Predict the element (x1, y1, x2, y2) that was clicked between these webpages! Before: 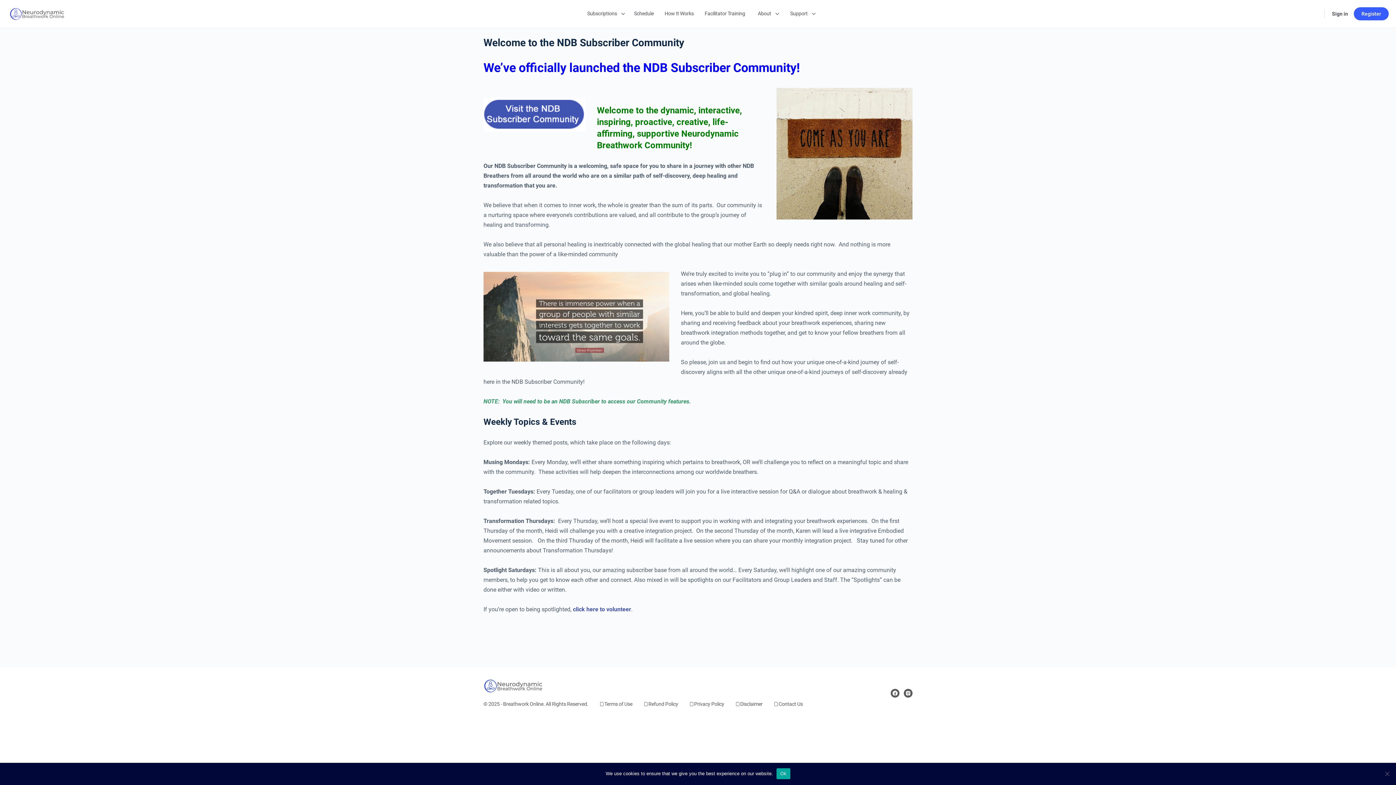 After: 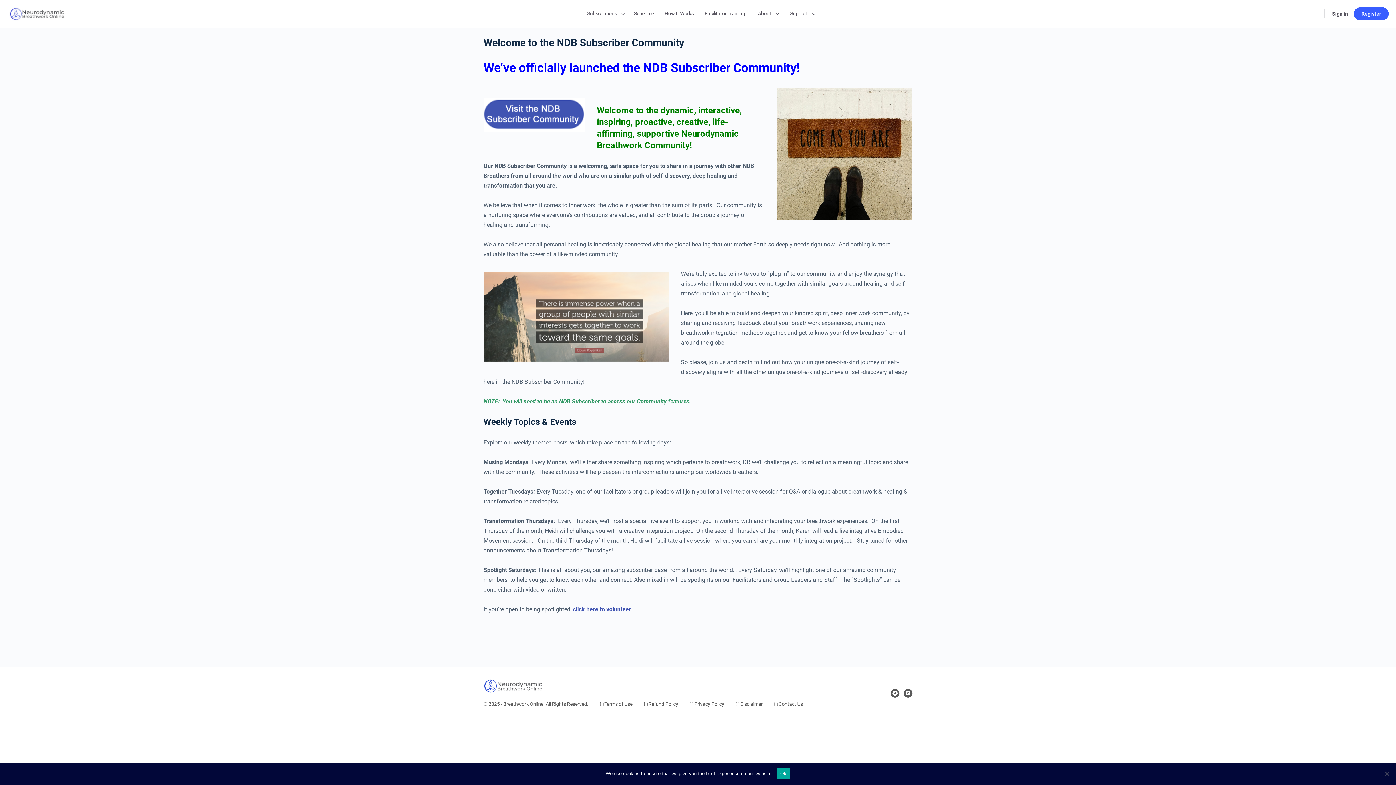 Action: label: click here to volunteer bbox: (573, 606, 631, 613)